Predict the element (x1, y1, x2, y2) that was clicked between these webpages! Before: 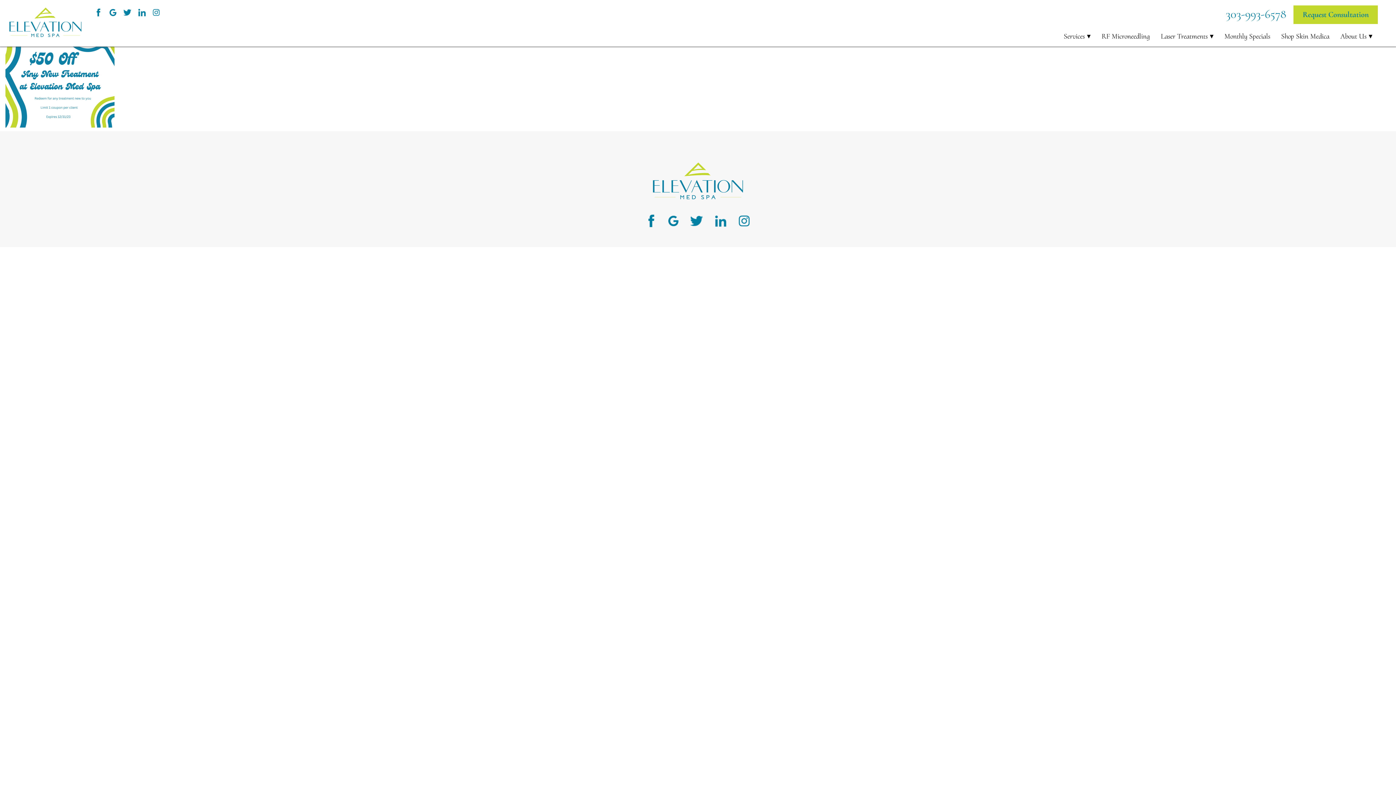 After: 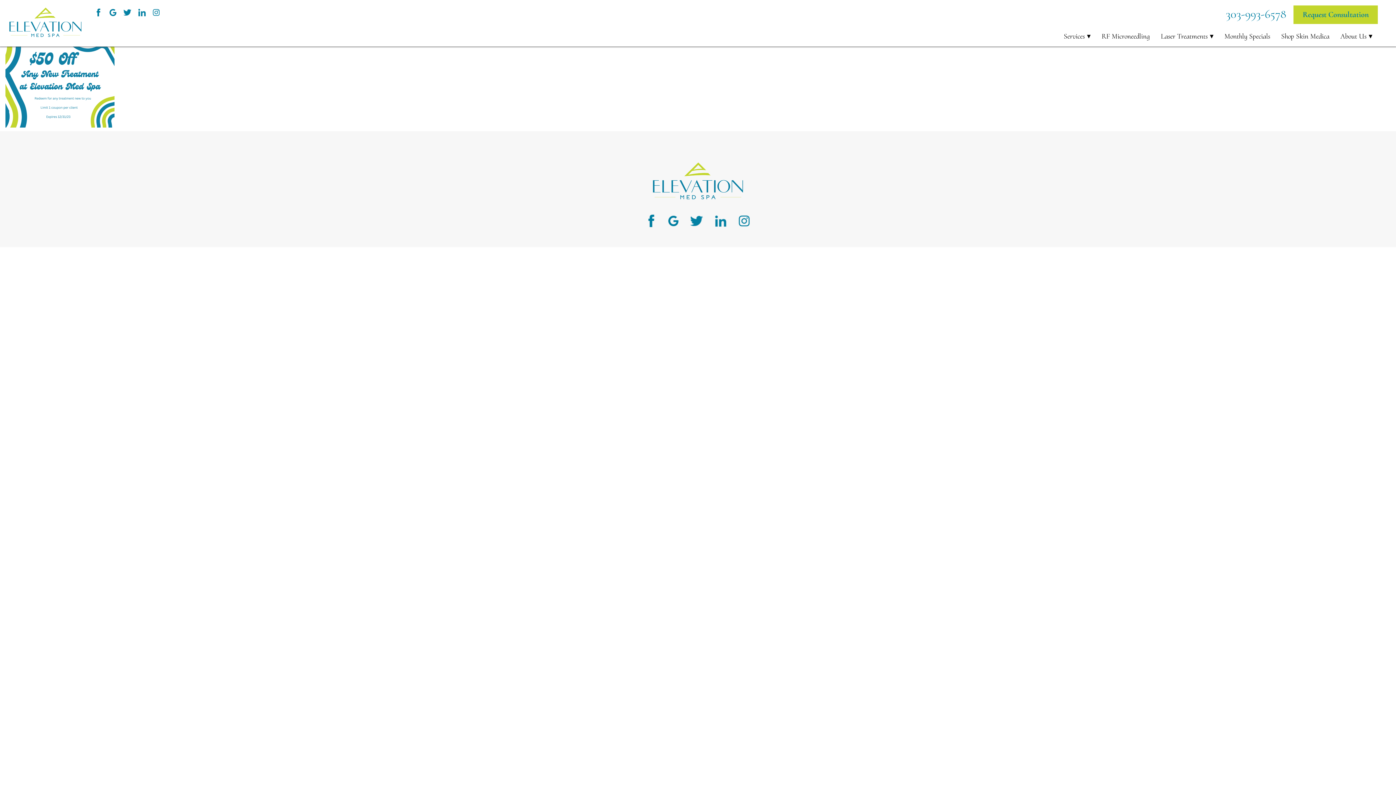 Action: bbox: (121, 6, 132, 17)